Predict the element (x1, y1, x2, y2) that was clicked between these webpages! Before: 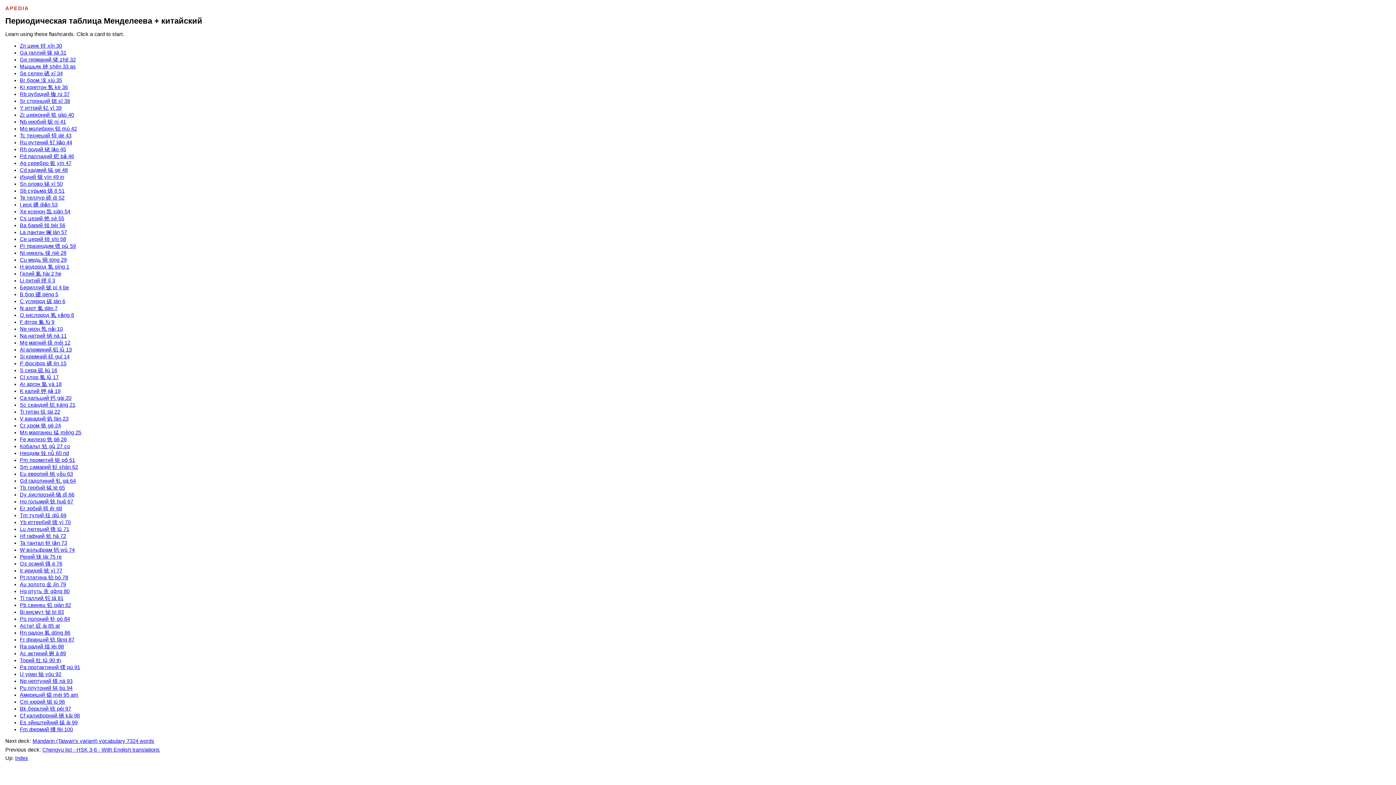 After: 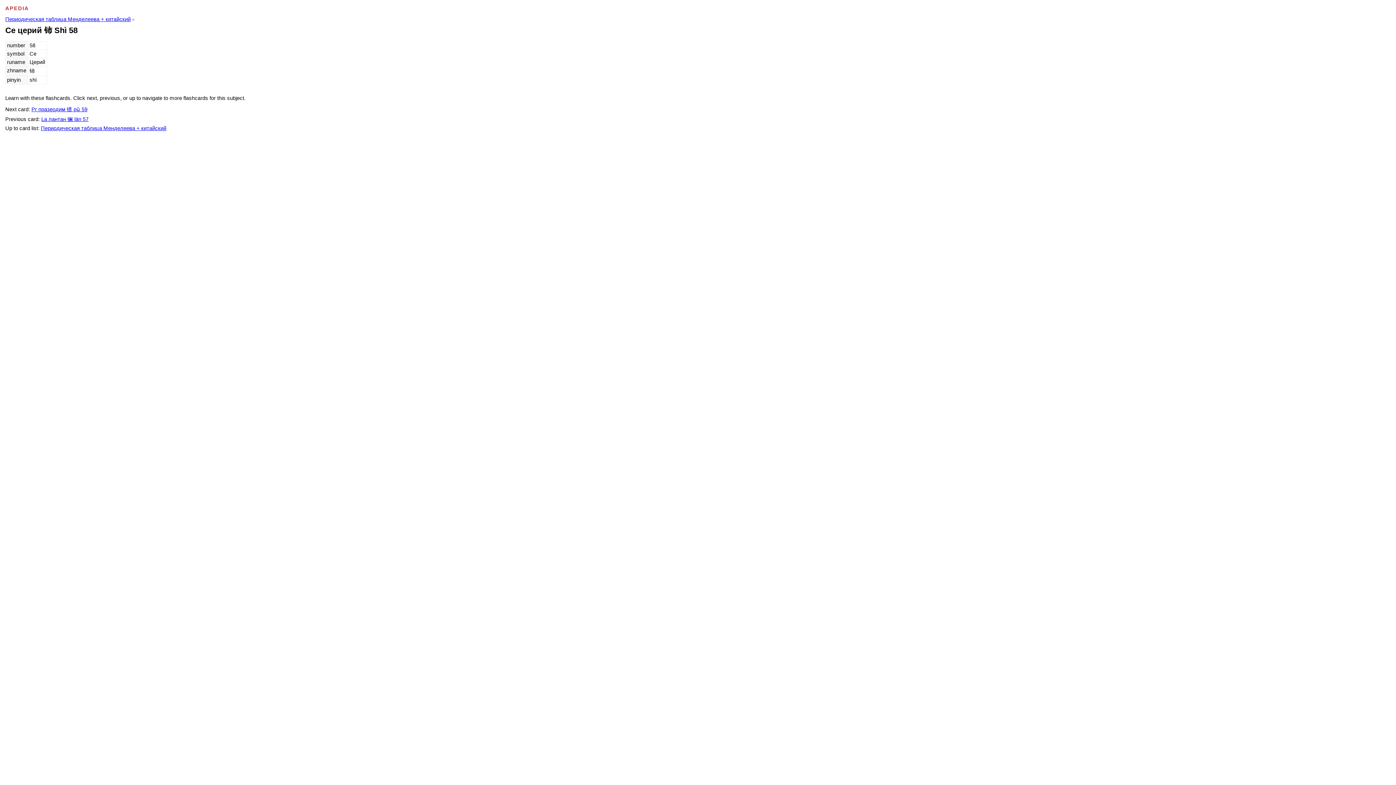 Action: bbox: (19, 236, 66, 242) label: Ce церий 铈 shì 58